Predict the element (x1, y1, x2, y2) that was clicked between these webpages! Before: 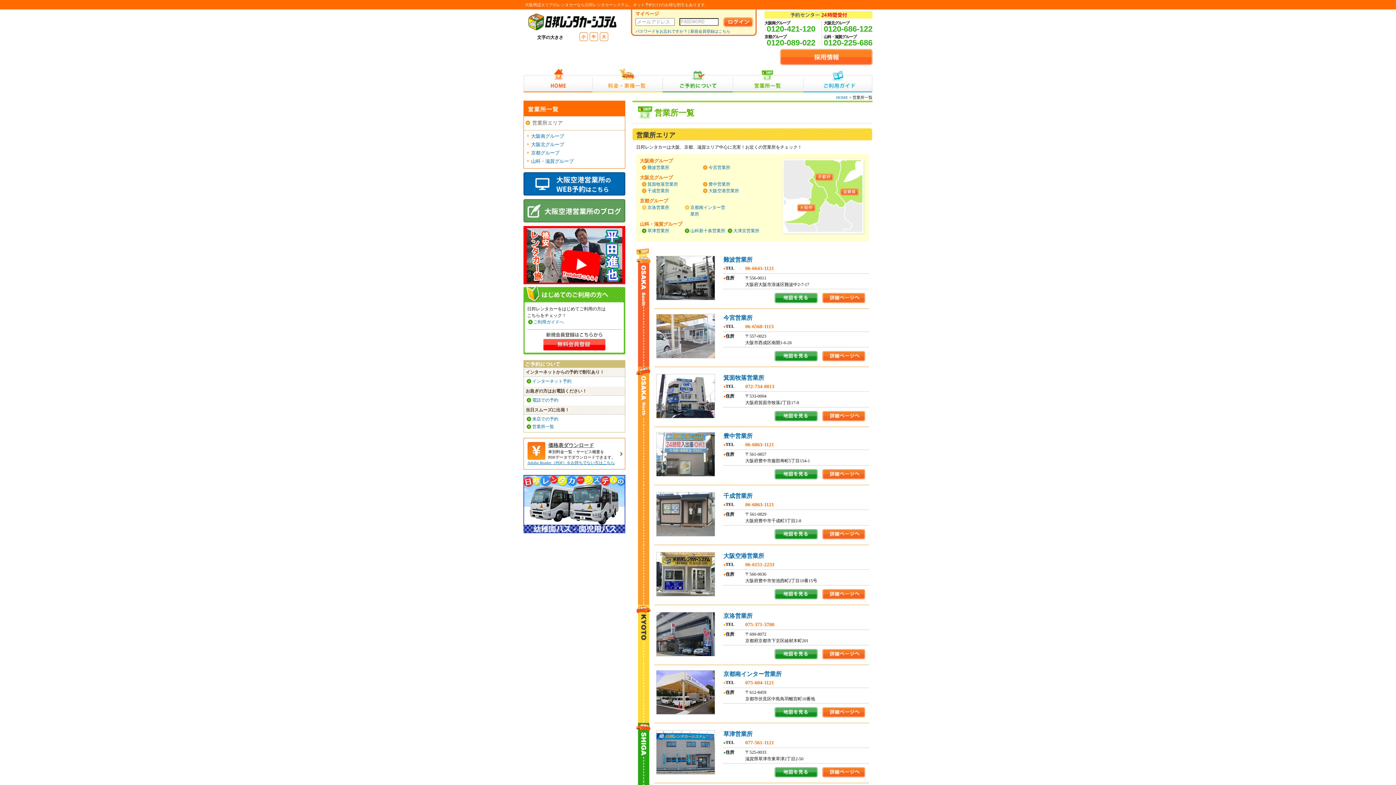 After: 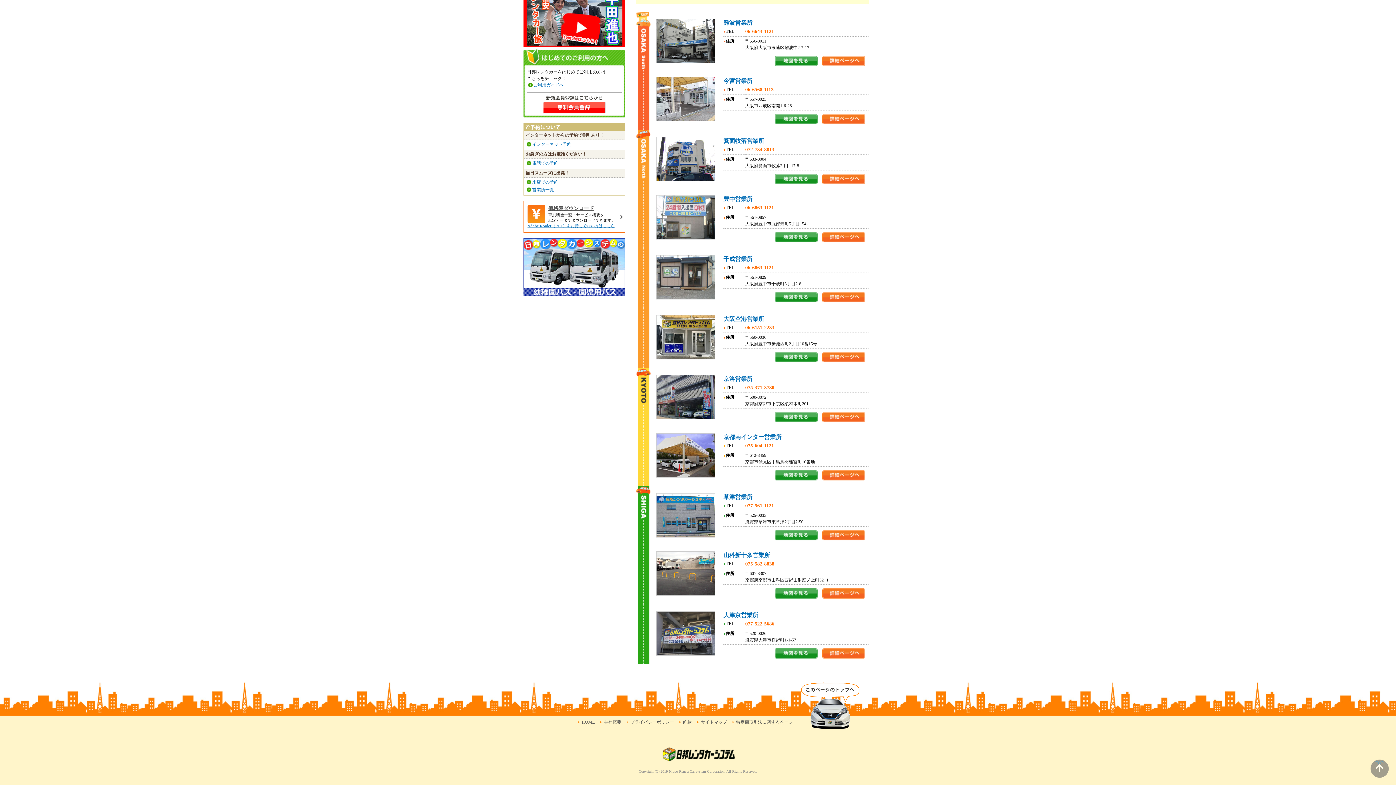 Action: label: 京都グループ bbox: (531, 150, 559, 155)